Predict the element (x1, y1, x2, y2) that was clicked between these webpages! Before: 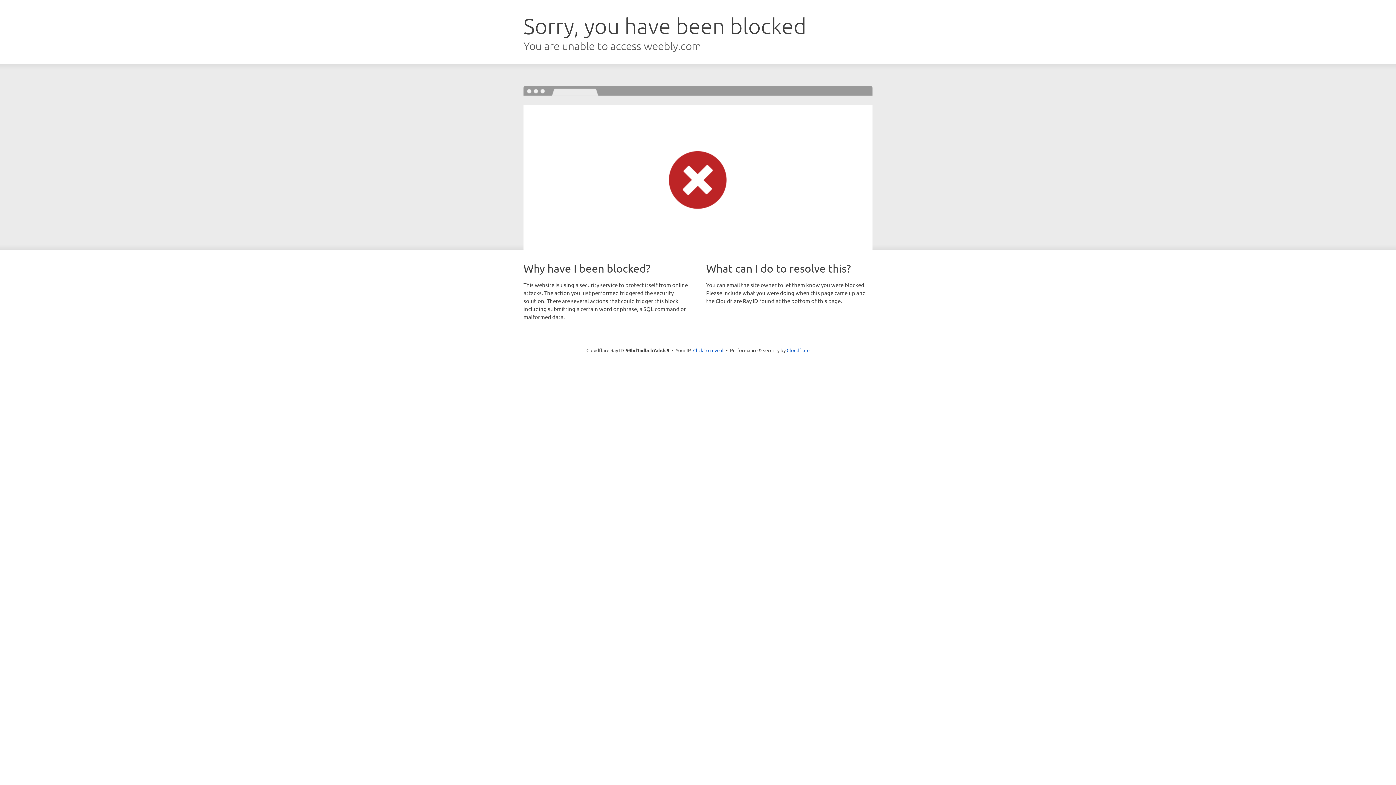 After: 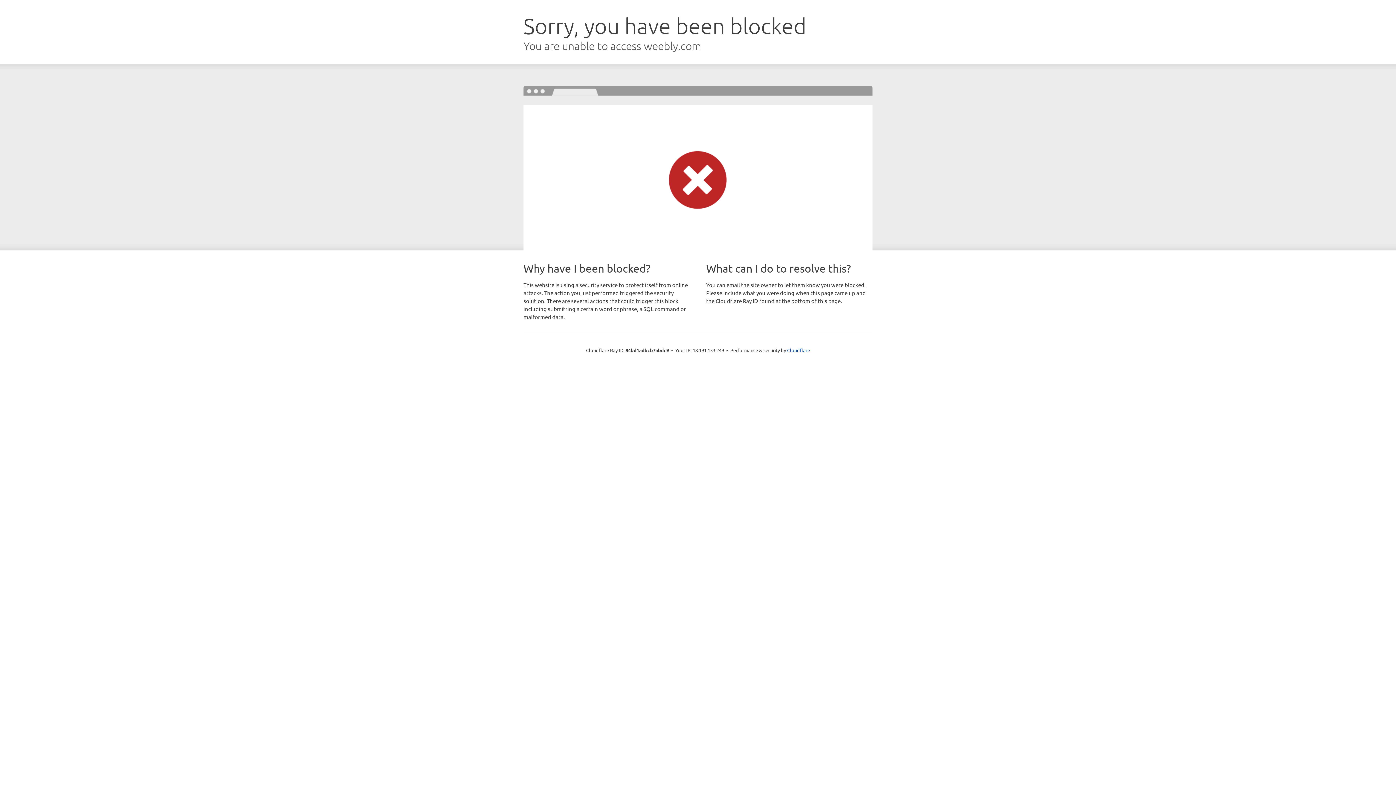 Action: label: Click to reveal bbox: (693, 346, 723, 353)